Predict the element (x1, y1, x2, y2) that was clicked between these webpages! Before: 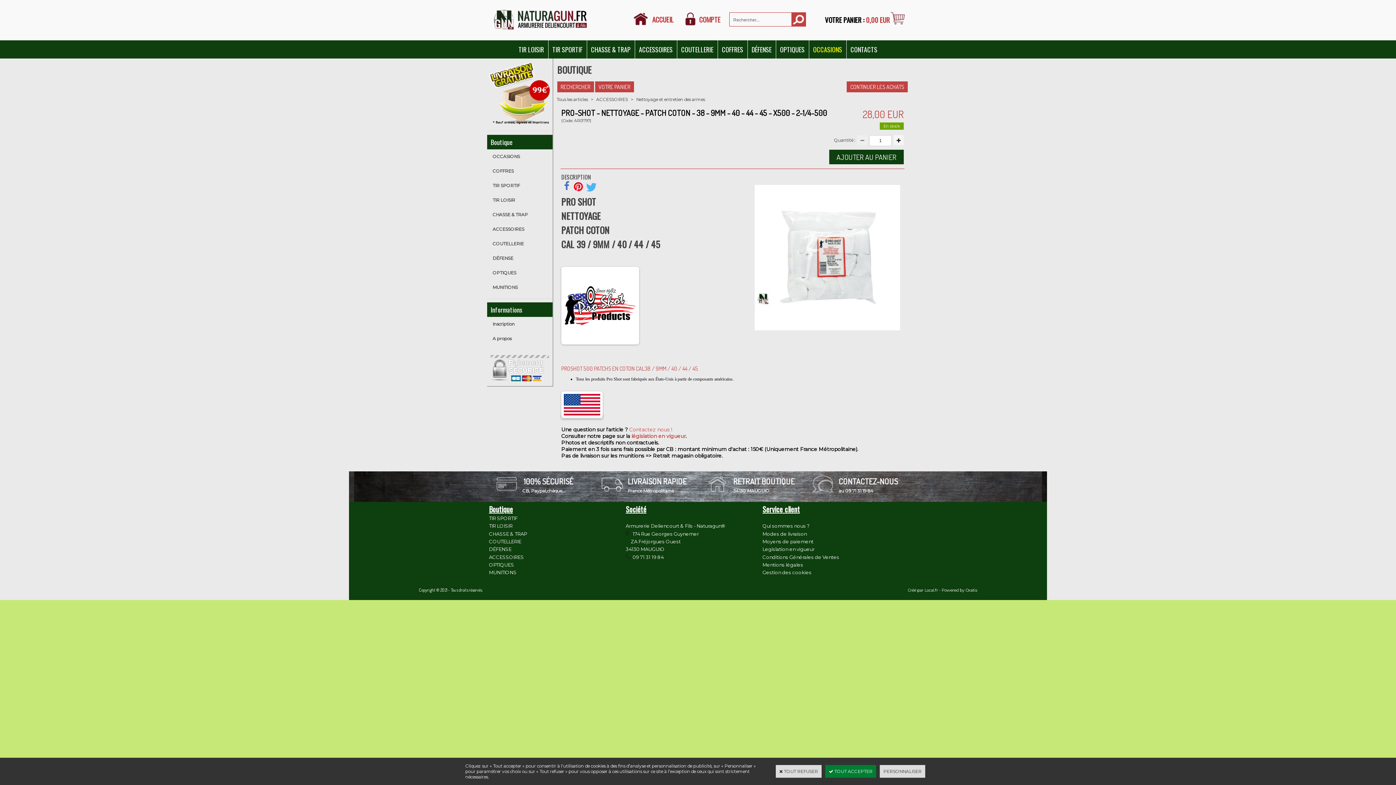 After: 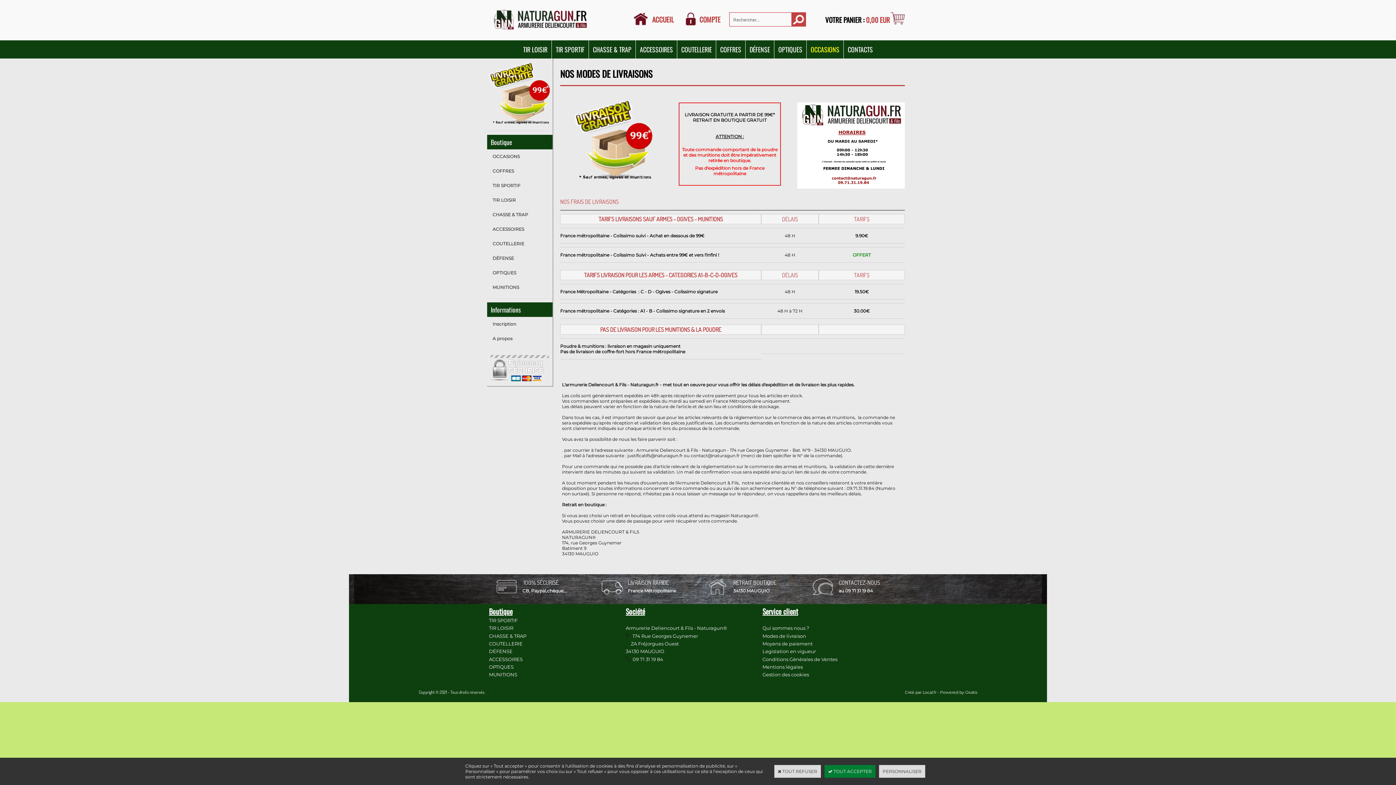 Action: label: Modes de livraison bbox: (762, 531, 807, 537)